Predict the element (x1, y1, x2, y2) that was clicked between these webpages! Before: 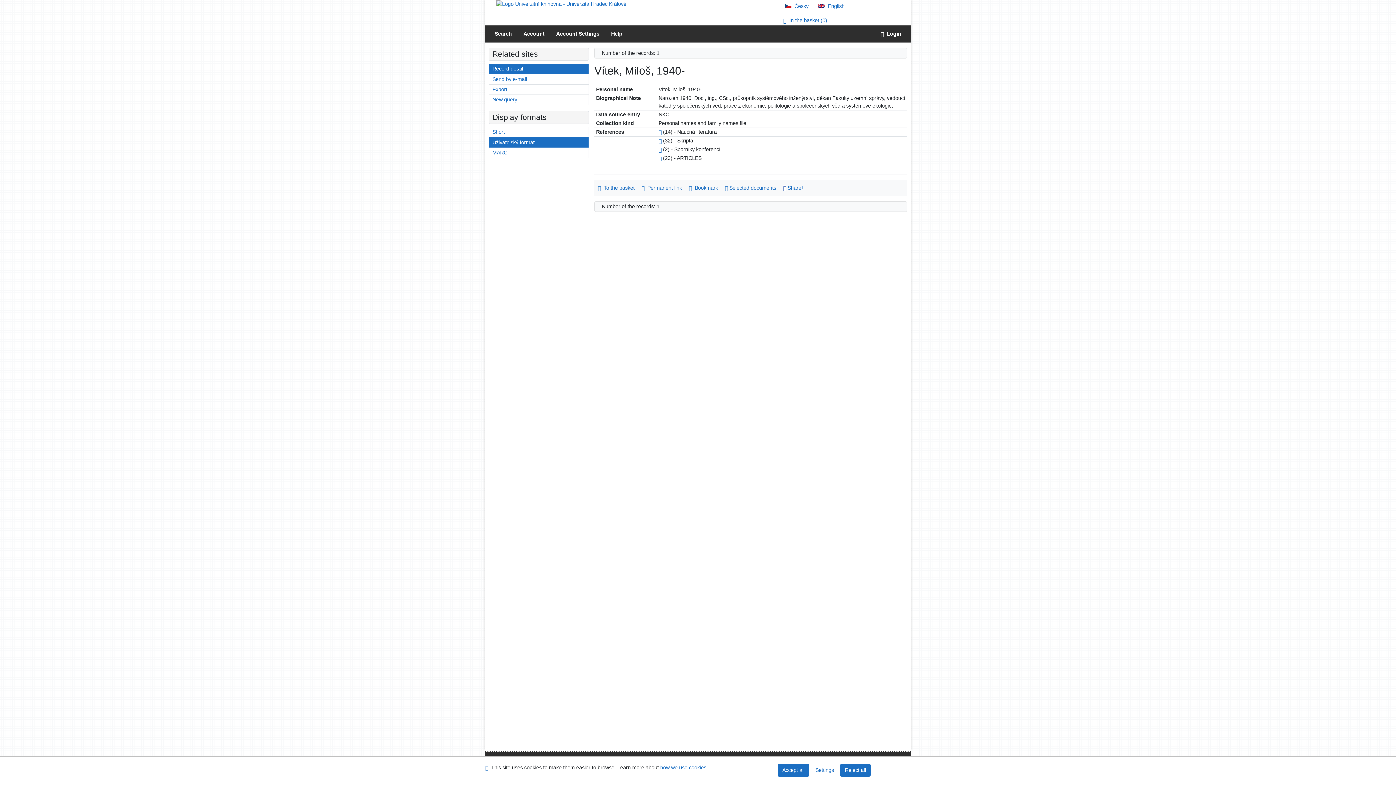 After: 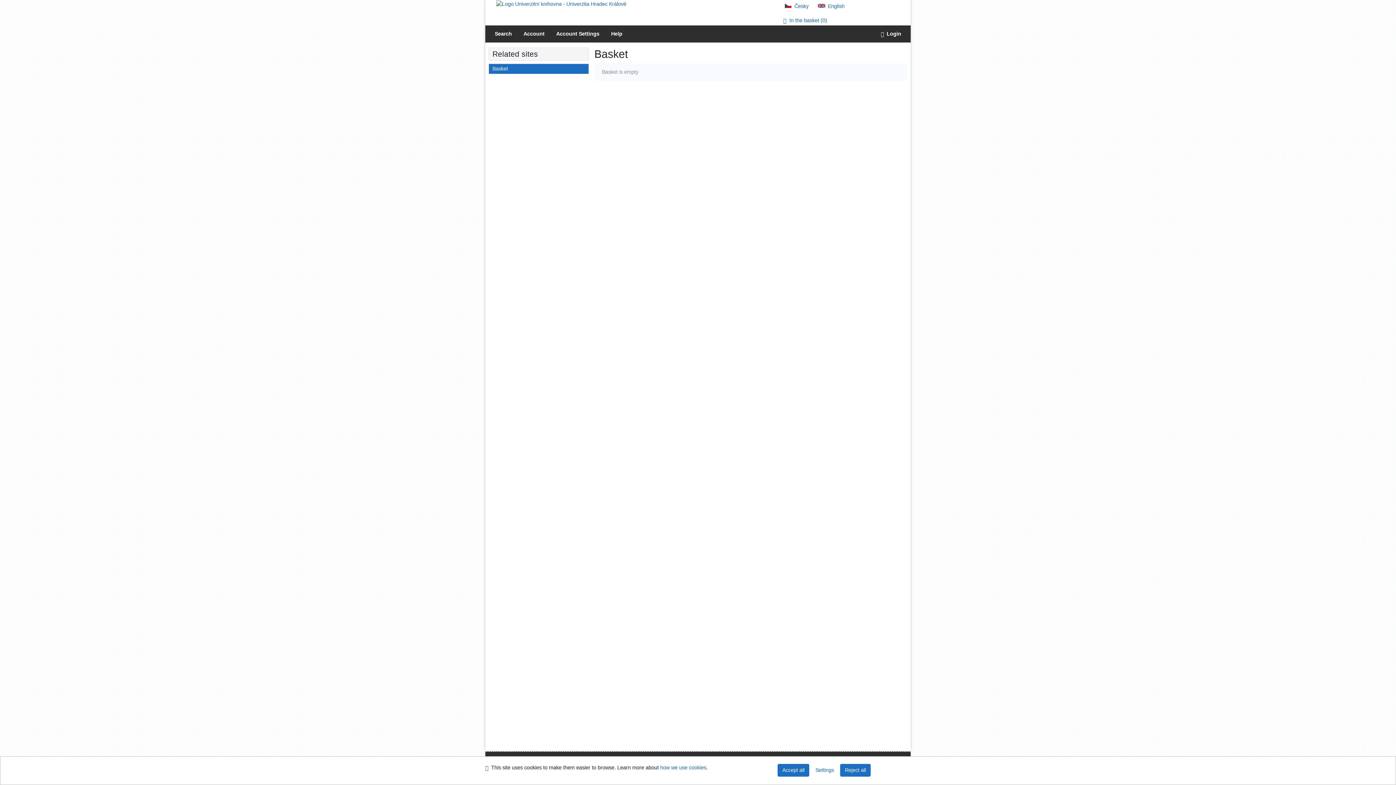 Action: bbox: (780, 15, 900, 25) label: In the basket 0